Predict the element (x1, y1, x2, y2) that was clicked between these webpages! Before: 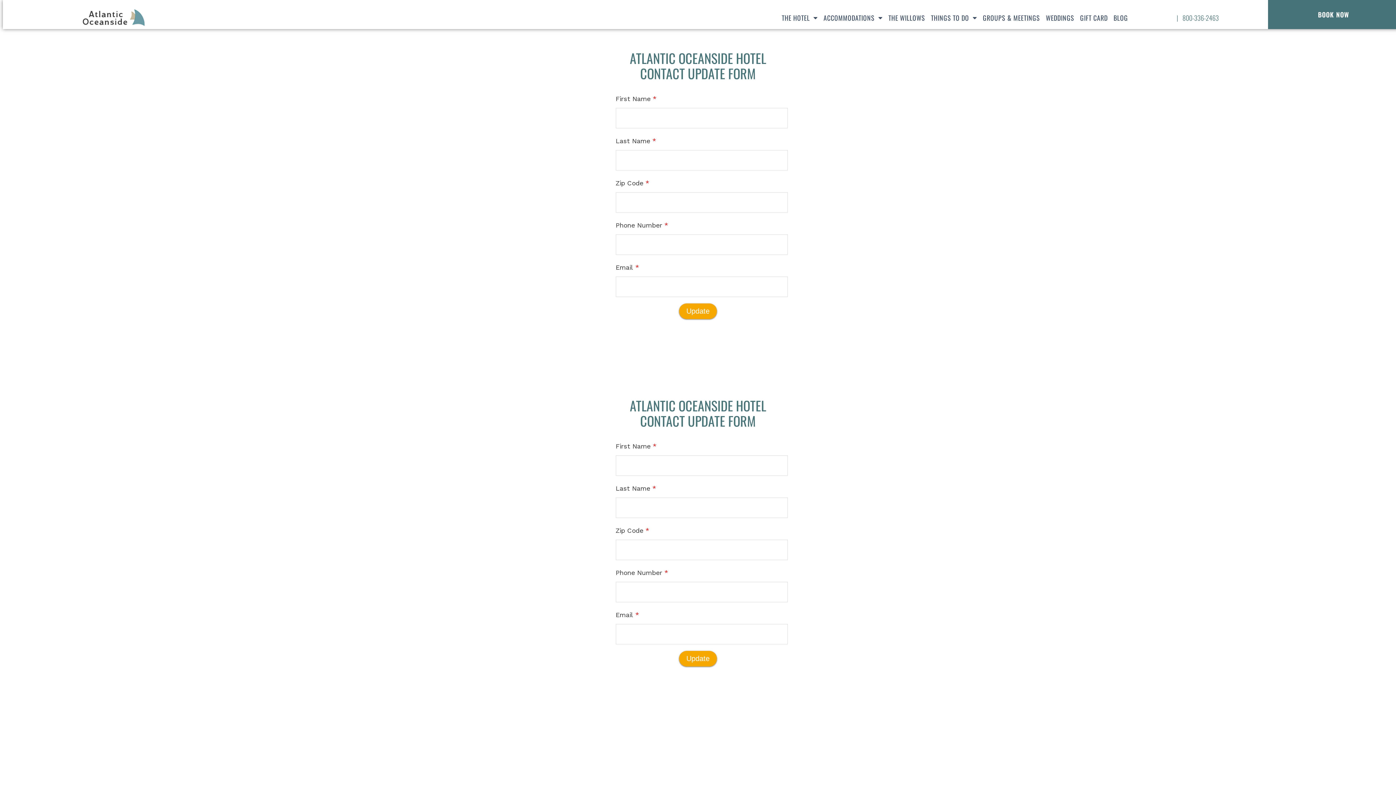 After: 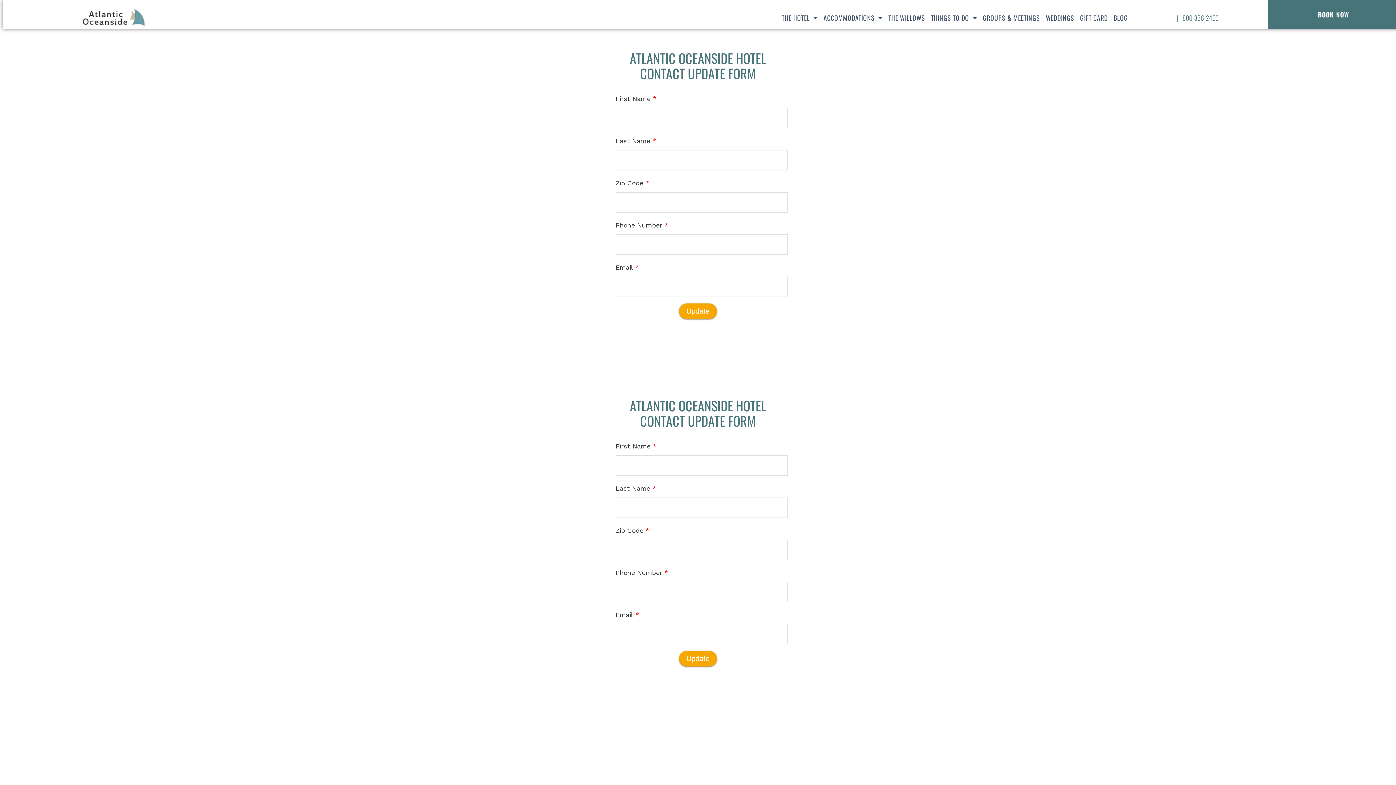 Action: label: Update bbox: (679, 651, 717, 667)